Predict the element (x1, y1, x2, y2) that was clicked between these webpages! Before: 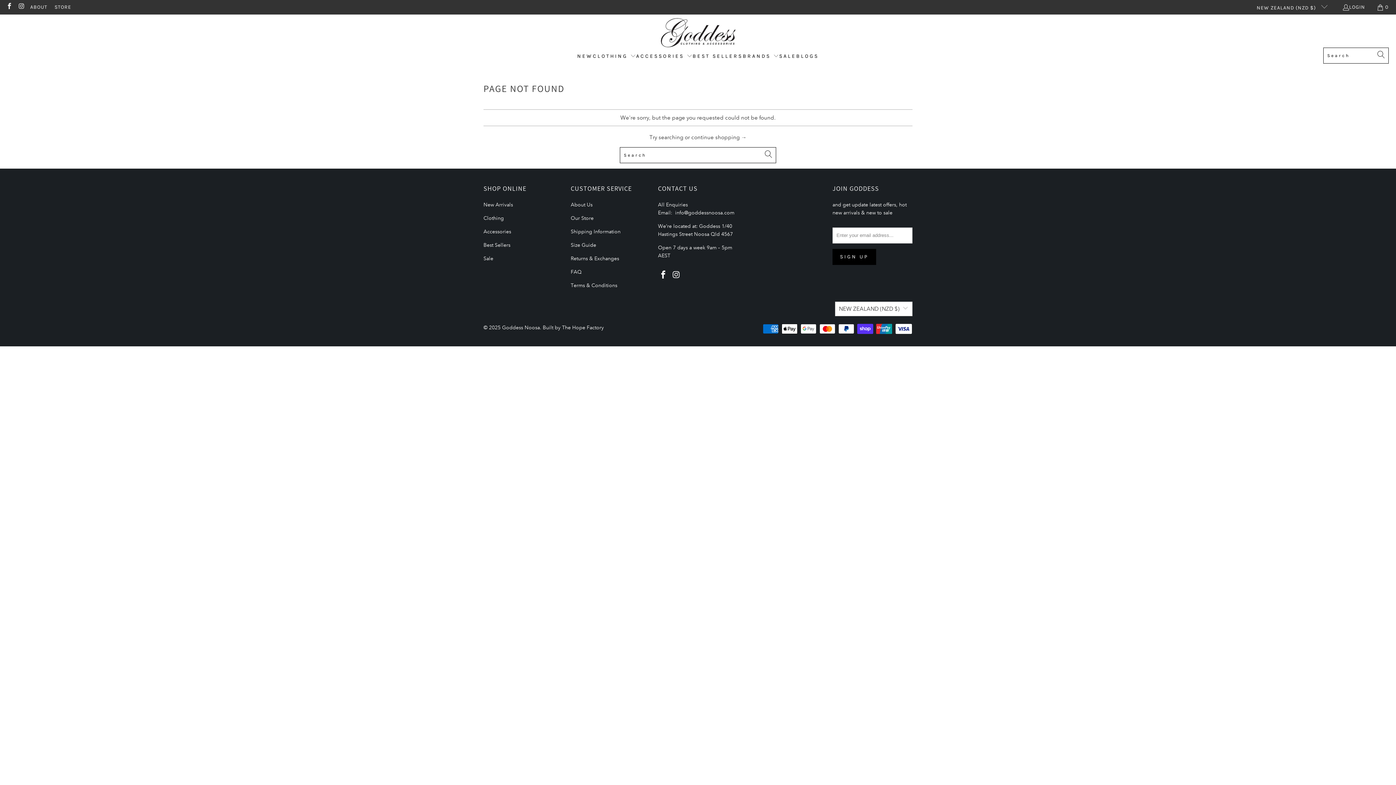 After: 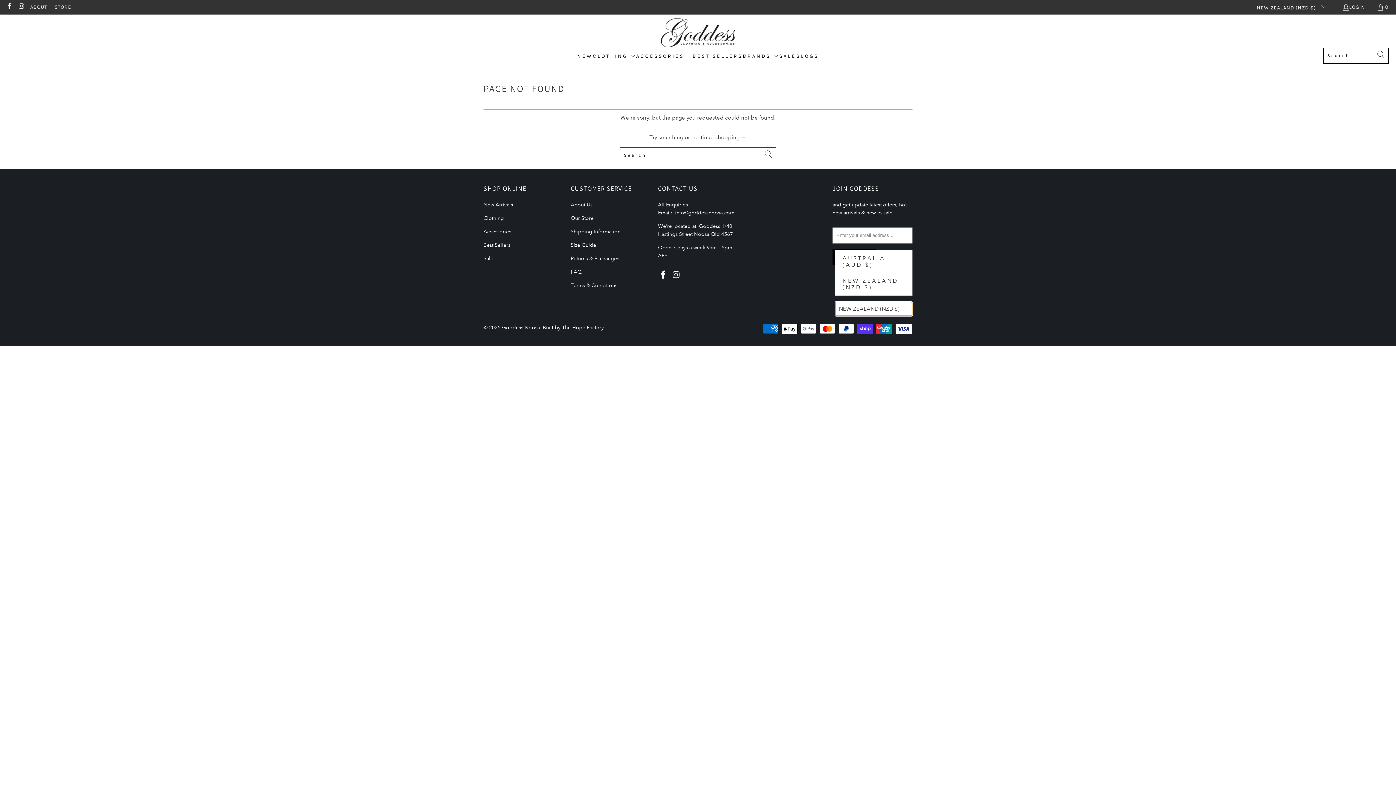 Action: bbox: (835, 301, 912, 316) label: NEW ZEALAND (NZD $)